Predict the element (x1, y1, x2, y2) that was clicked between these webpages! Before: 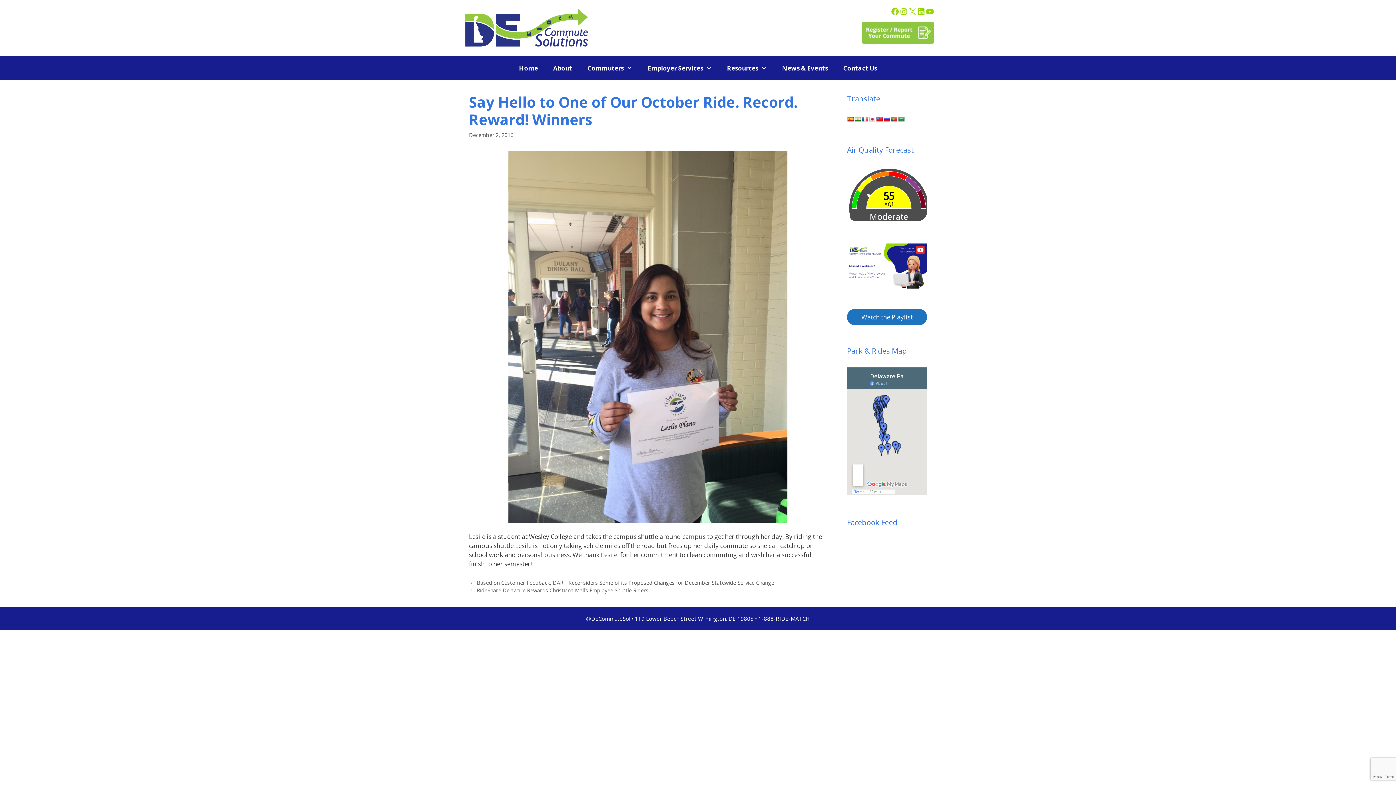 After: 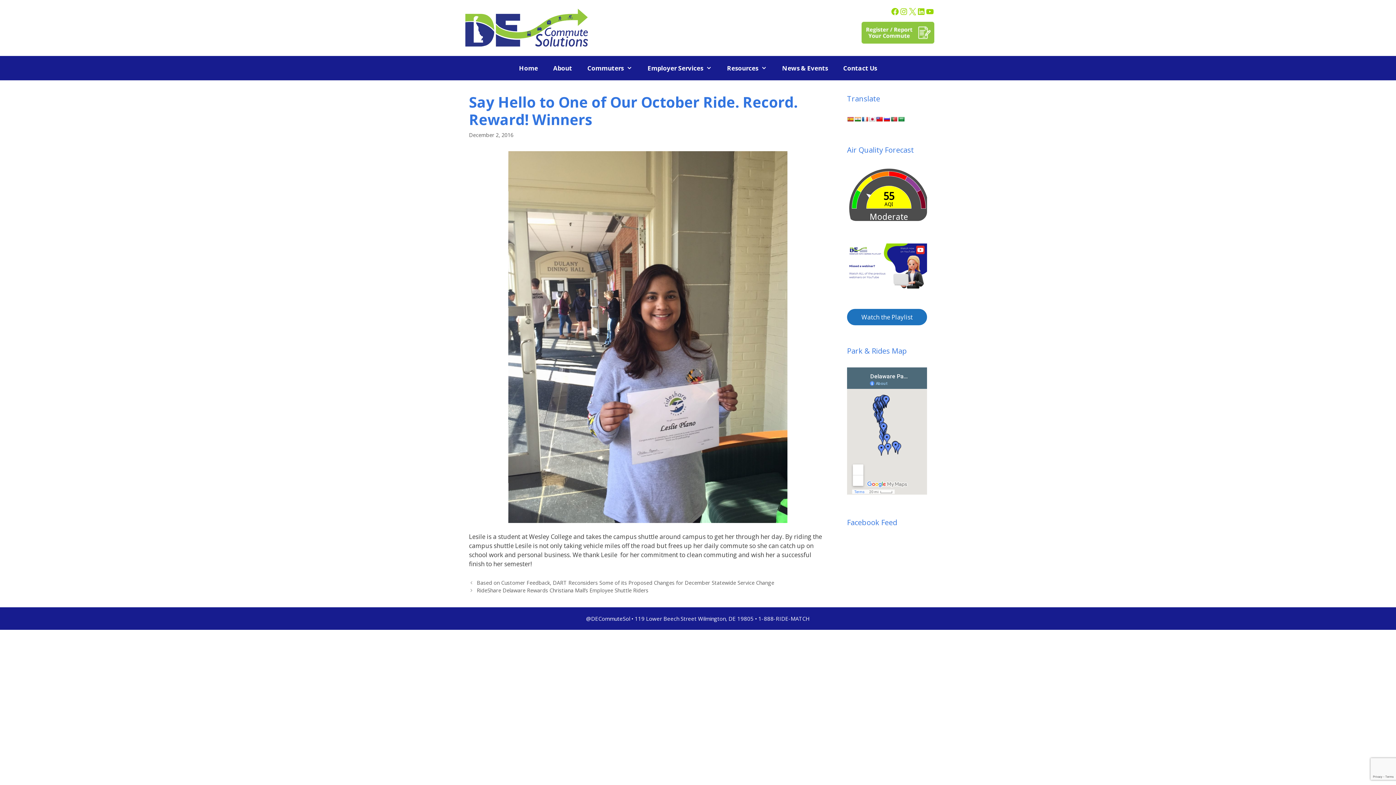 Action: bbox: (908, 7, 917, 16) label: X